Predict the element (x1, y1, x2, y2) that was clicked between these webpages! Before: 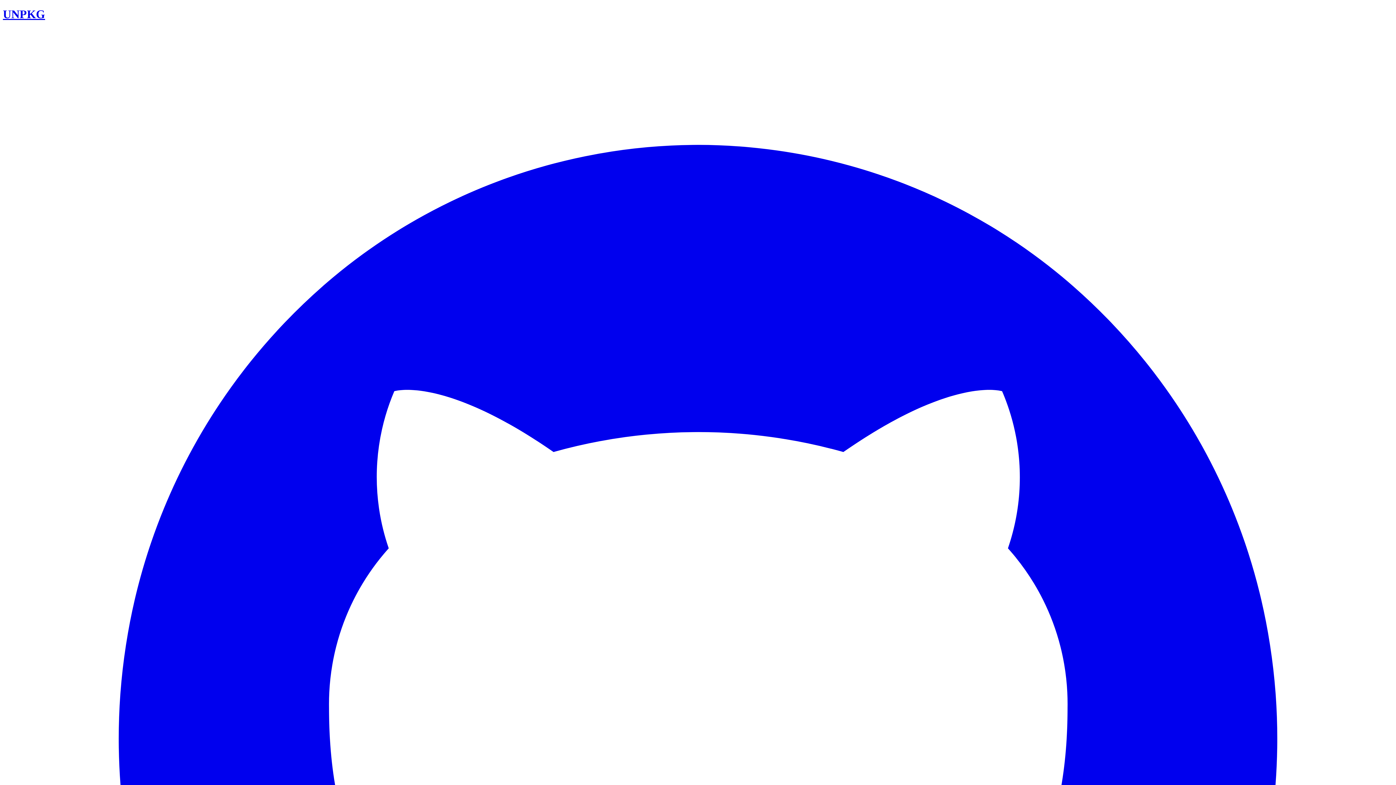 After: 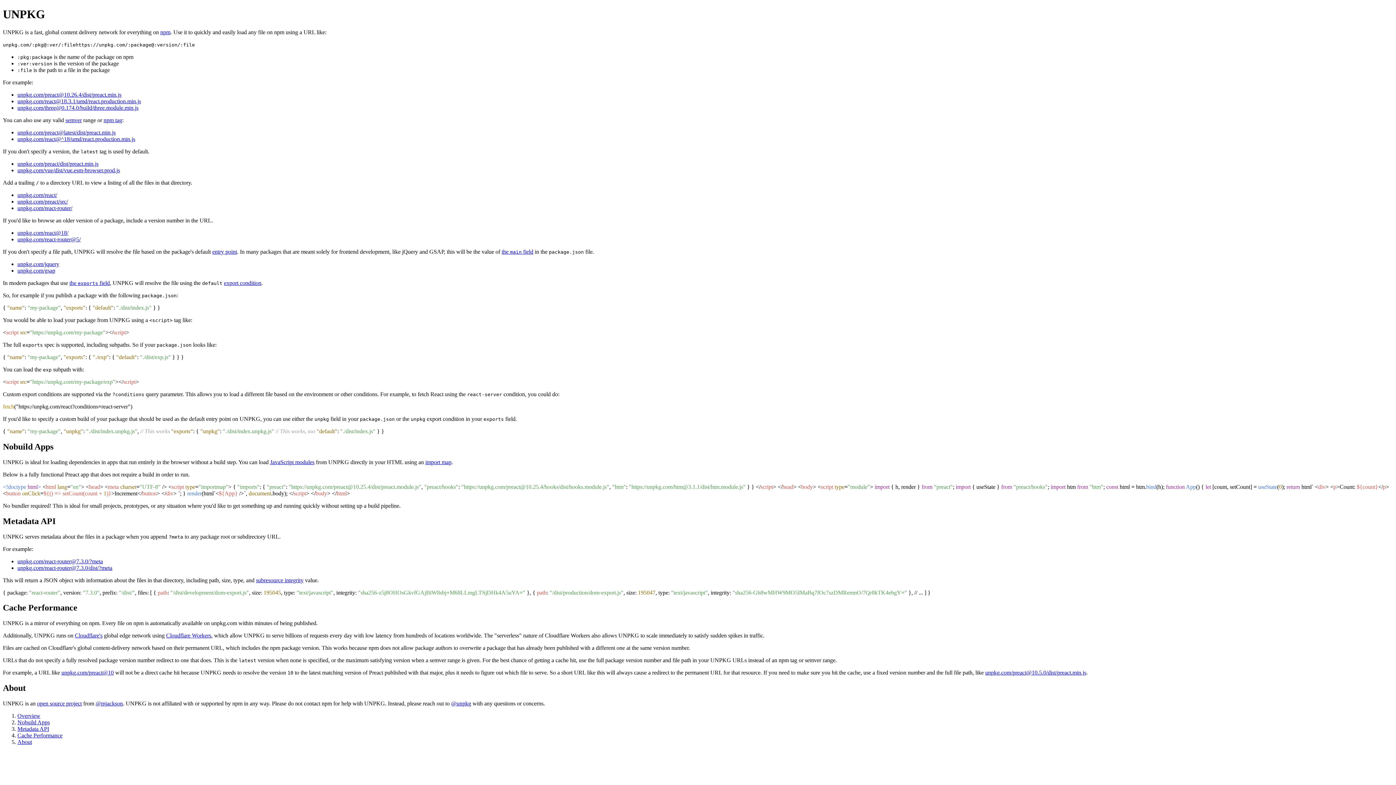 Action: label: UNPKG bbox: (2, 7, 45, 20)